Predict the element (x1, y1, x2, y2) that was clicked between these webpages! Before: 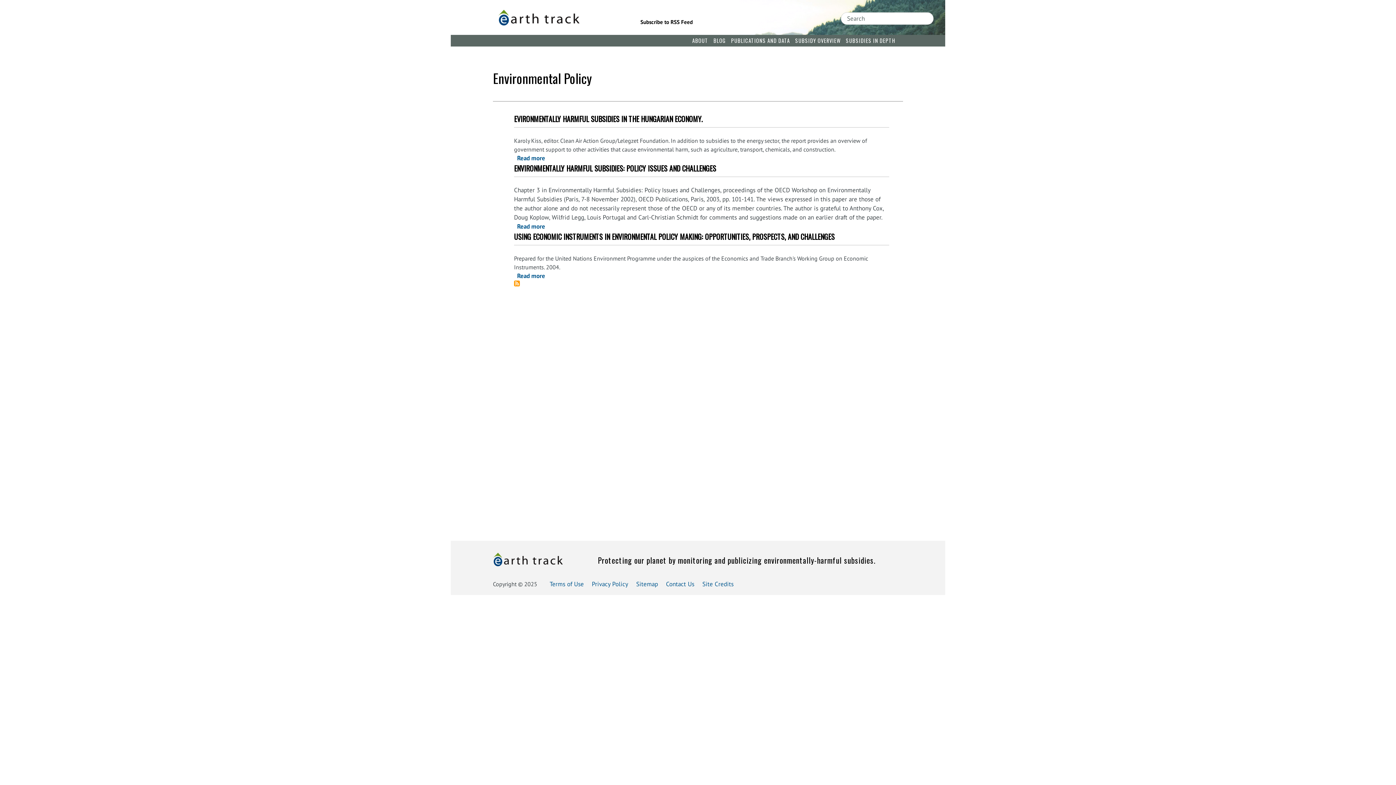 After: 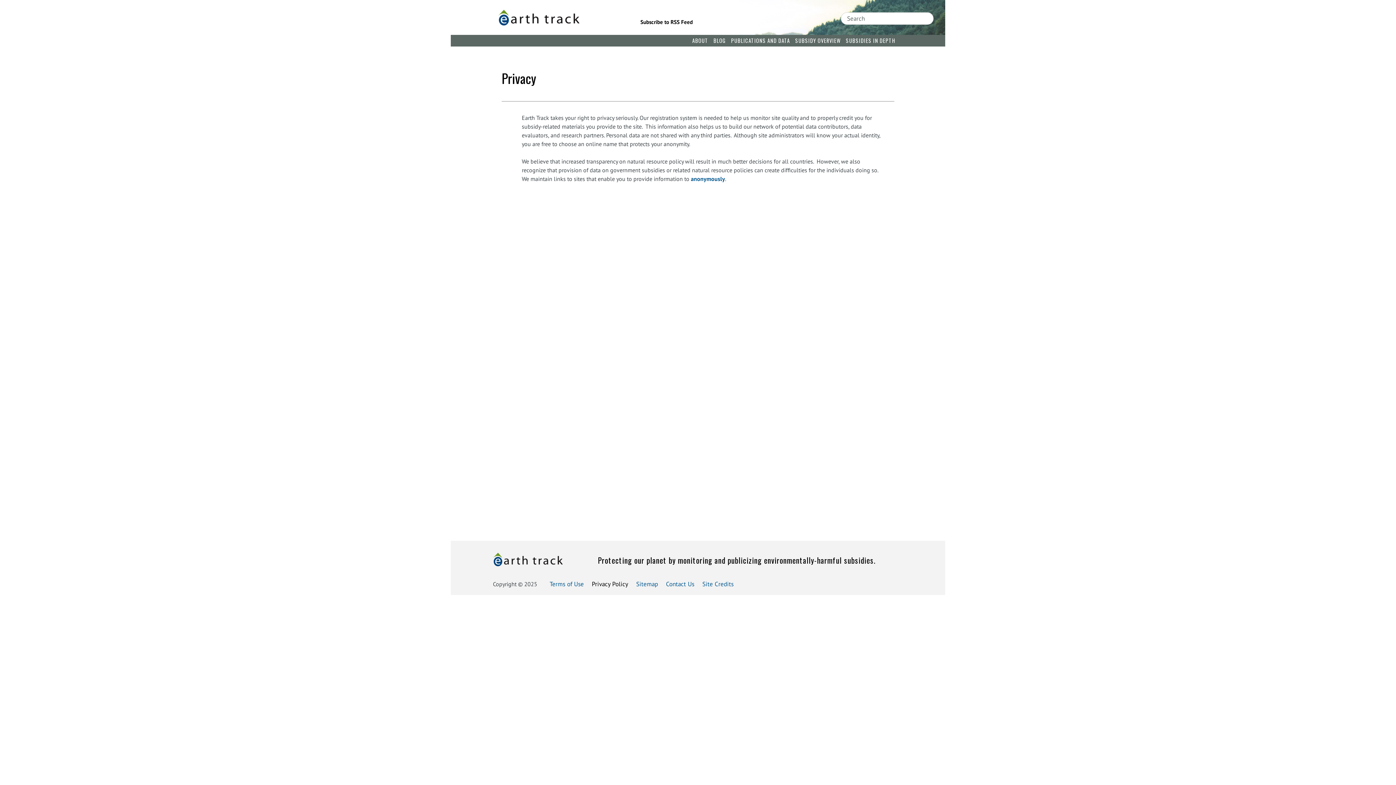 Action: bbox: (592, 580, 628, 588) label: Privacy Policy